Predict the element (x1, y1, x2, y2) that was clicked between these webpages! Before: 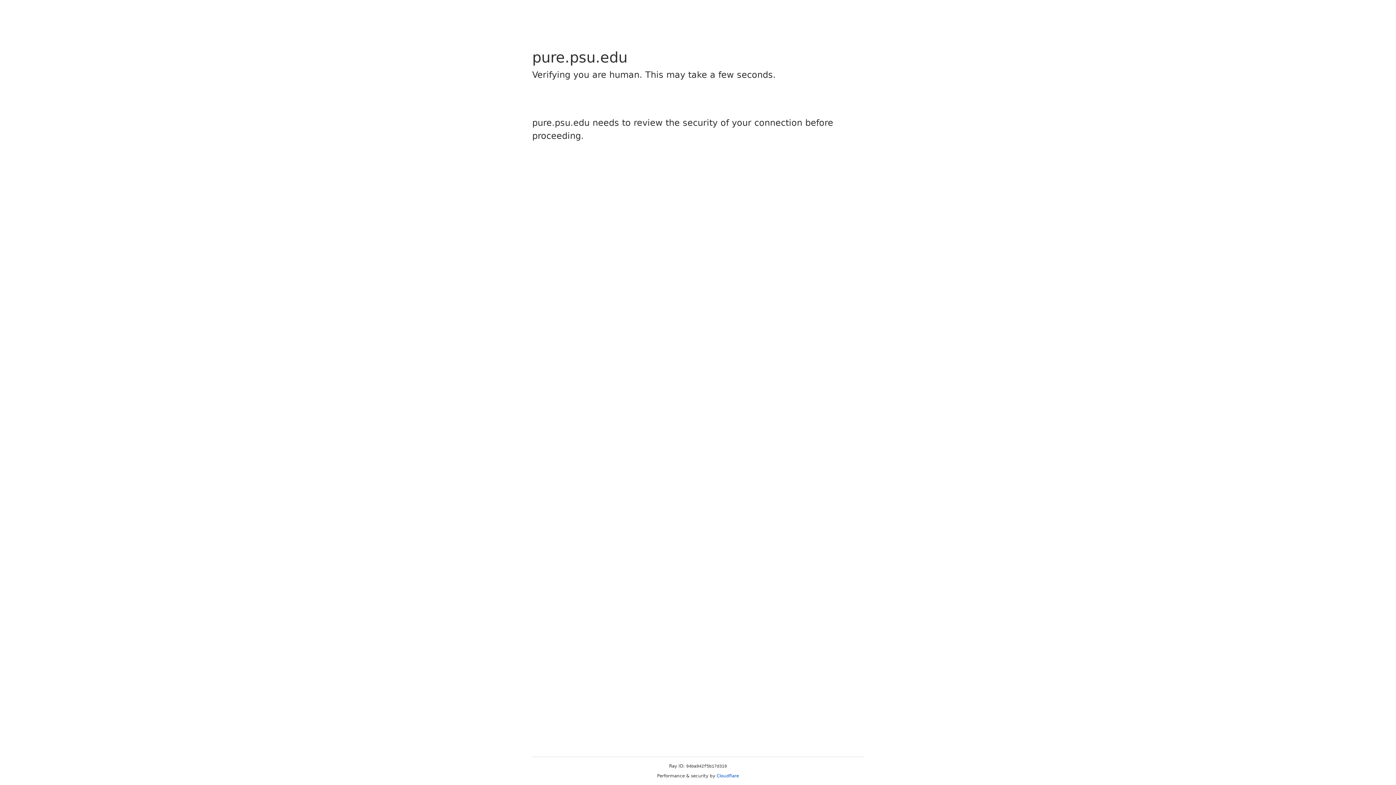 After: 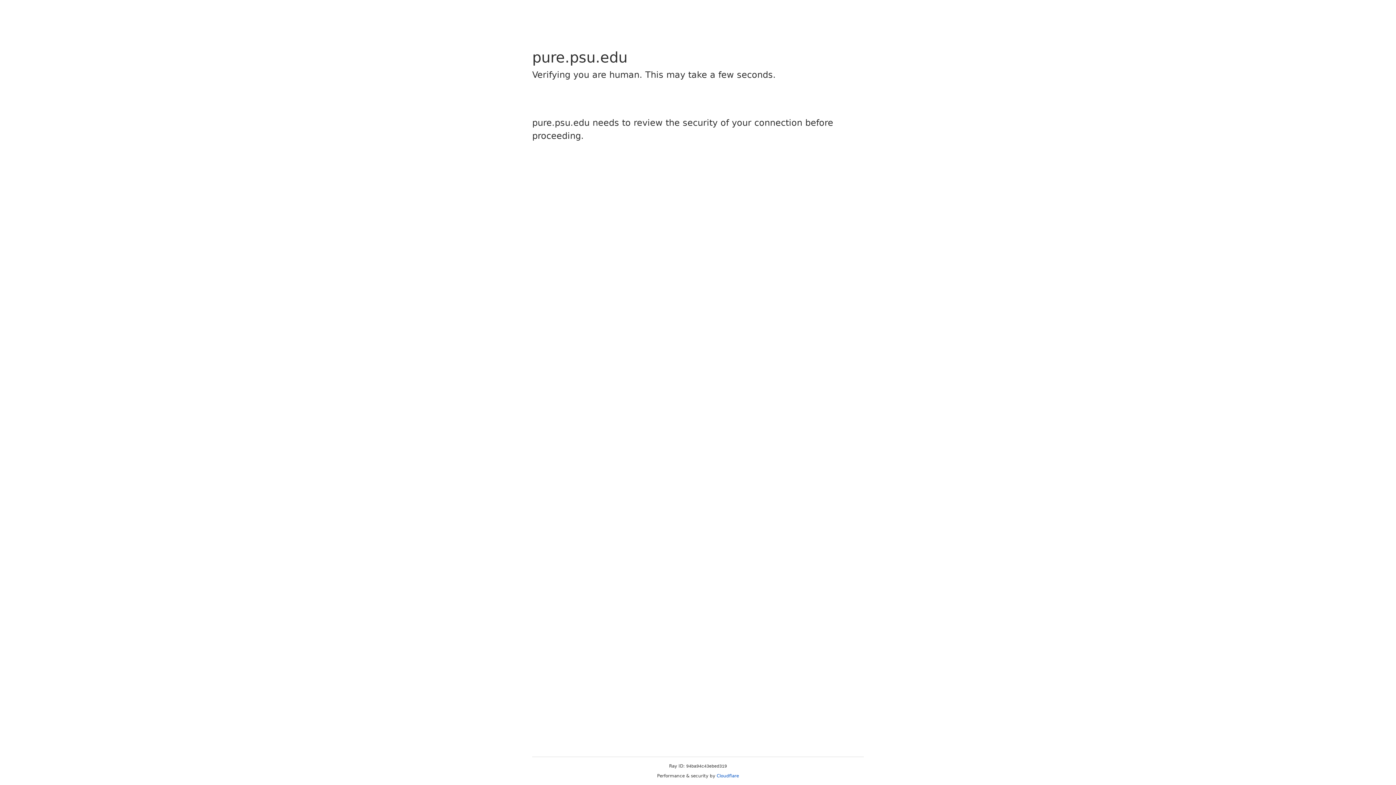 Action: bbox: (716, 773, 739, 778) label: Cloudflare